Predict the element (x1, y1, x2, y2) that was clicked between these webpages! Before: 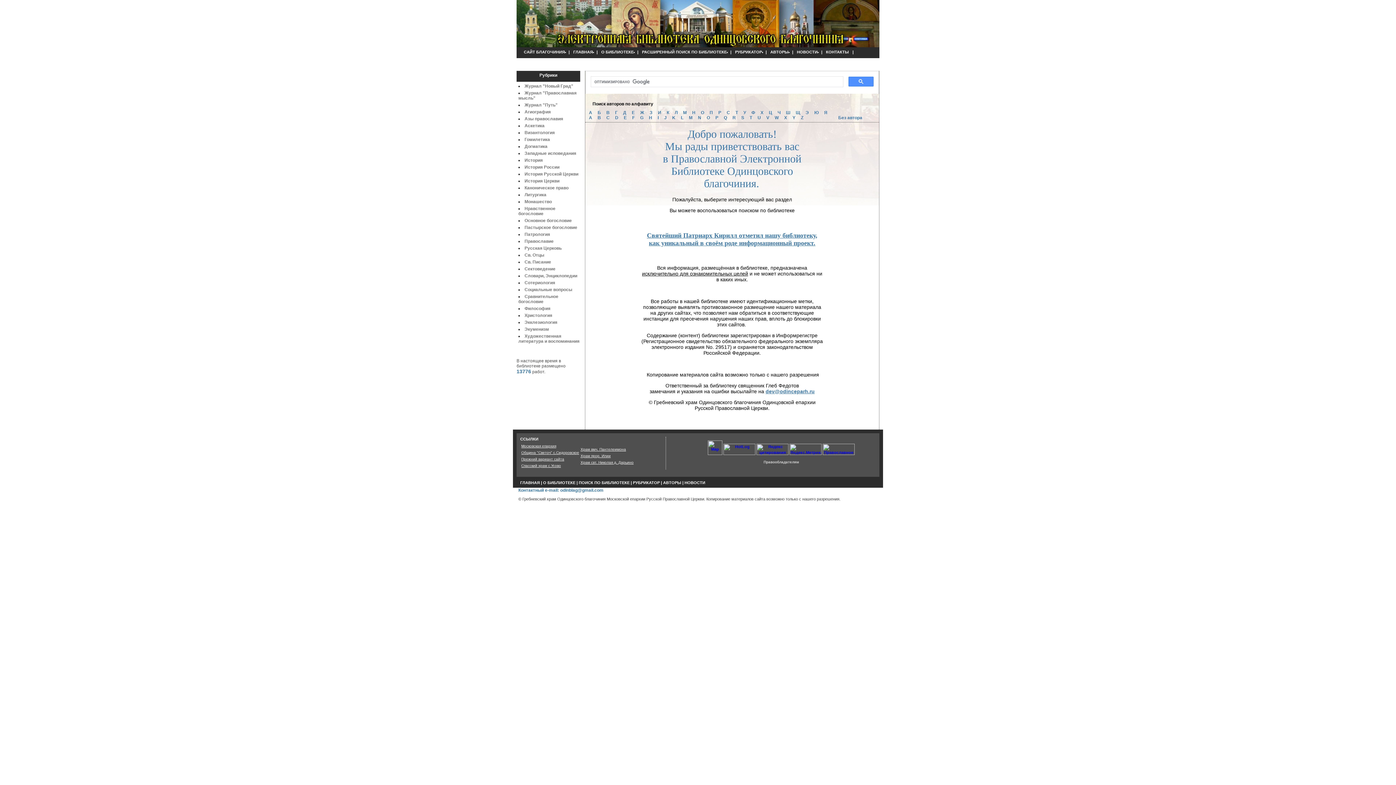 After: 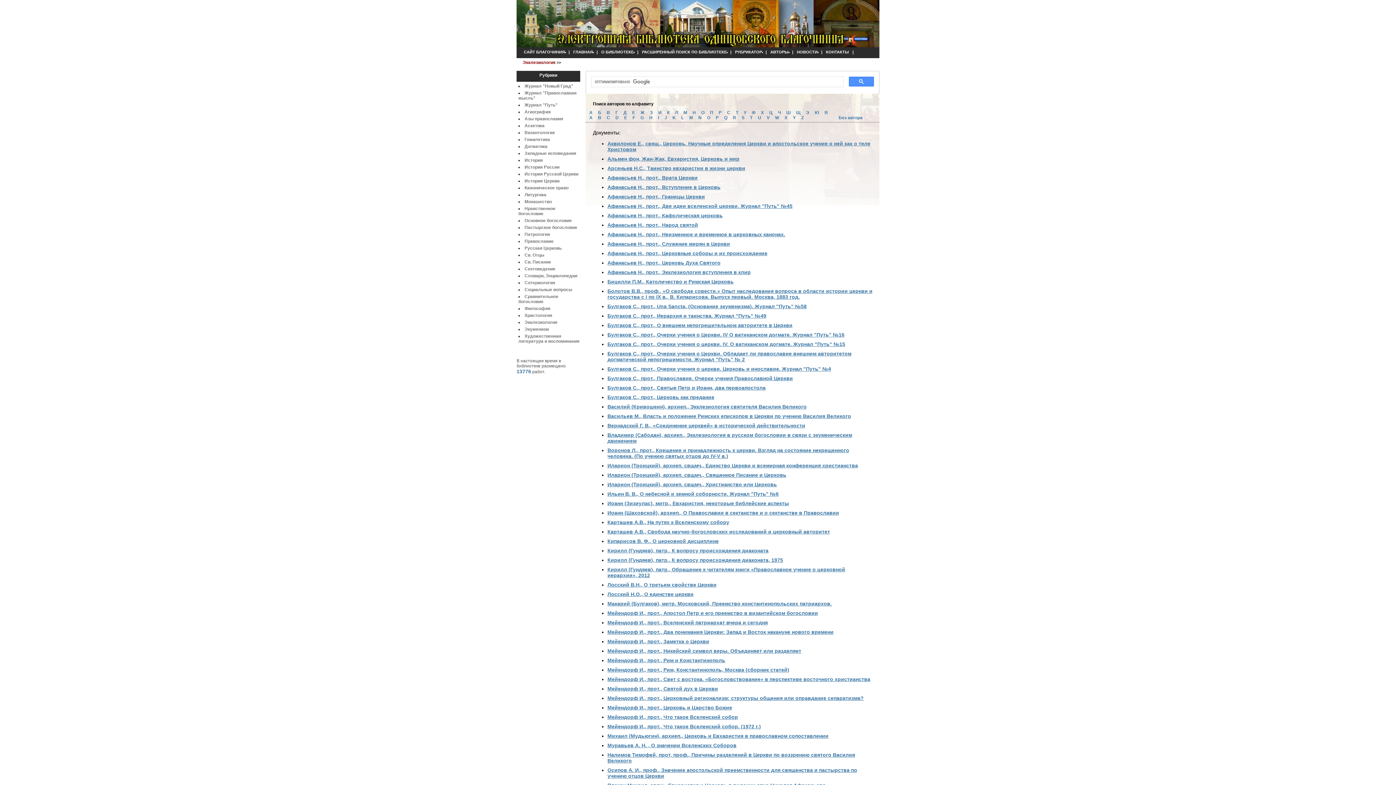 Action: bbox: (524, 320, 557, 325) label: Экклезиология